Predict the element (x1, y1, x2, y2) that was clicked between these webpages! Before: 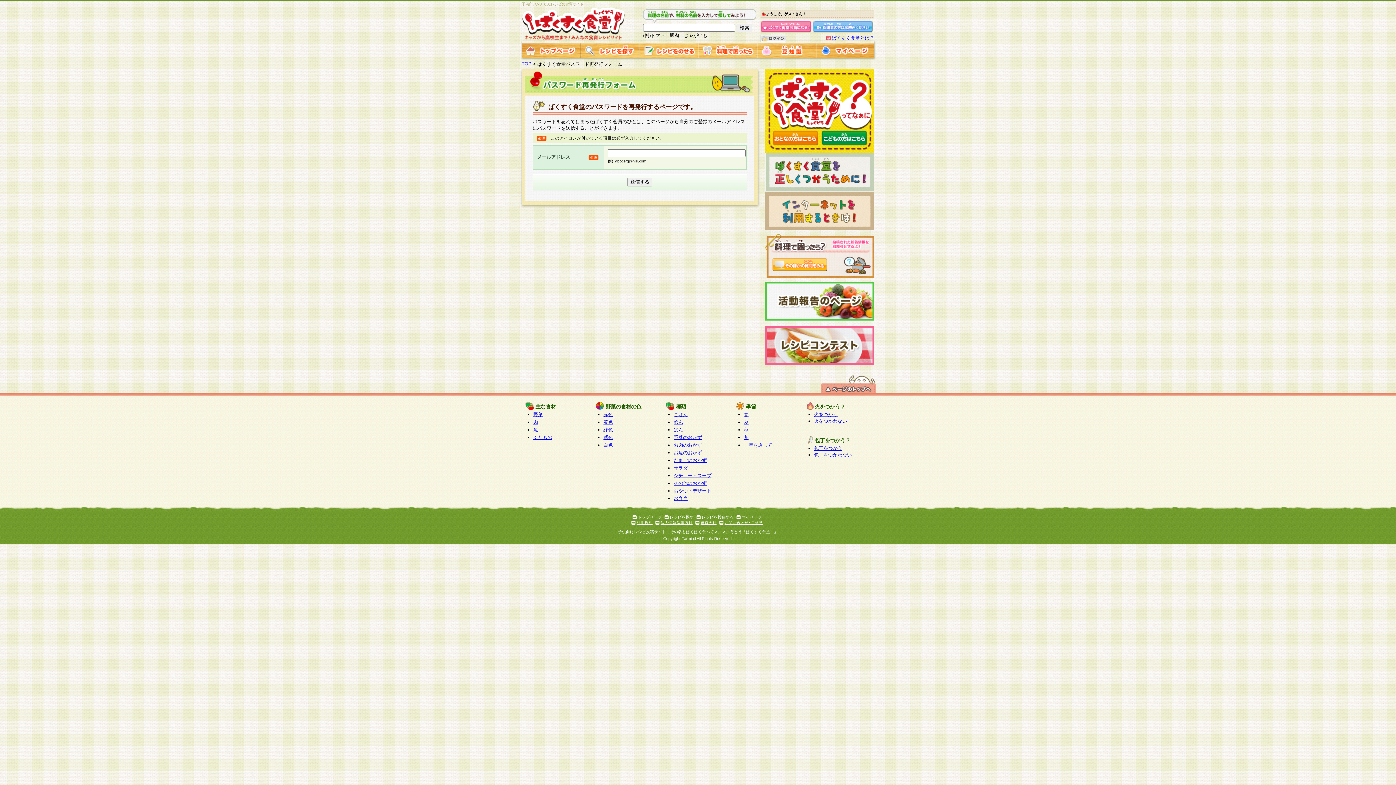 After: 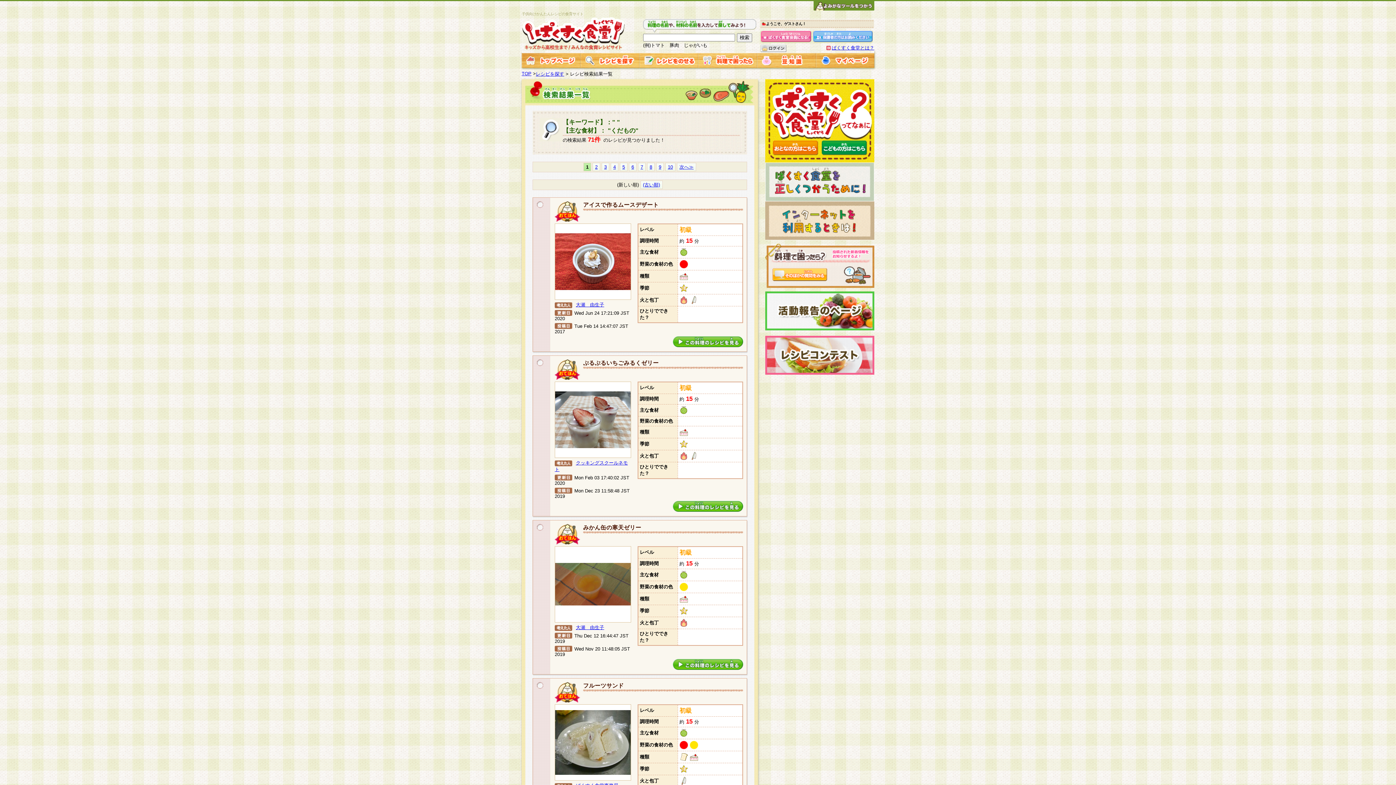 Action: bbox: (533, 434, 552, 440) label: くだもの